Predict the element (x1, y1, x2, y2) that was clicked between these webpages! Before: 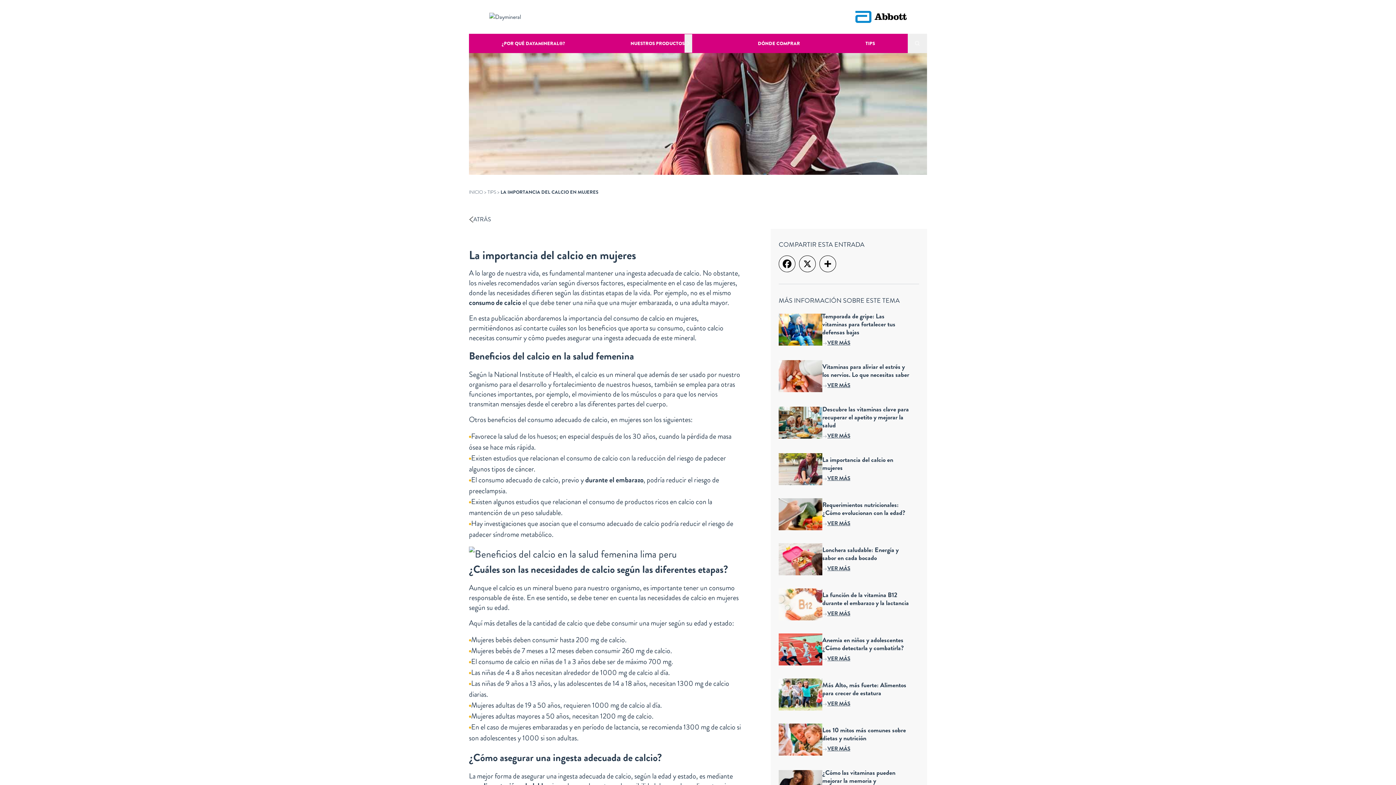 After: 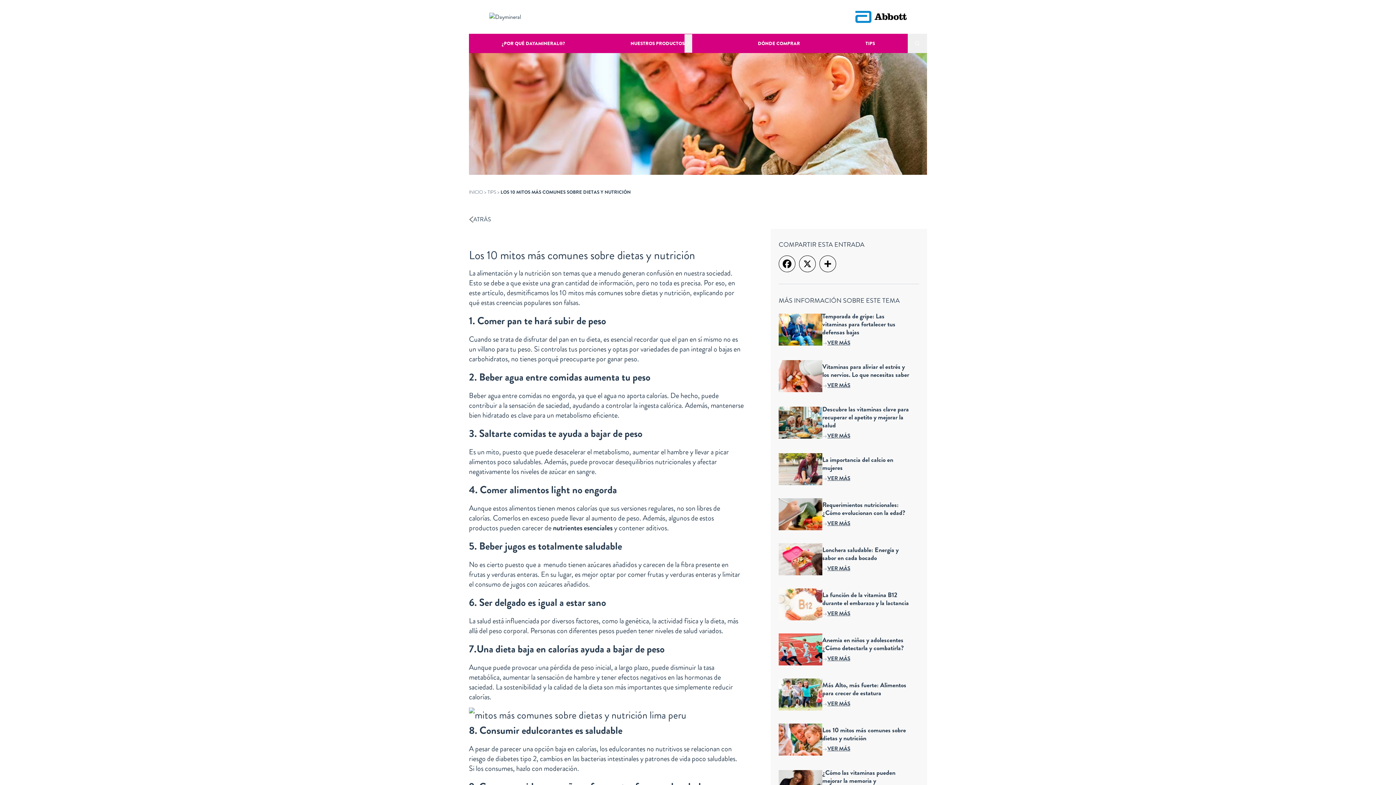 Action: label: VER MÁS bbox: (822, 745, 850, 753)